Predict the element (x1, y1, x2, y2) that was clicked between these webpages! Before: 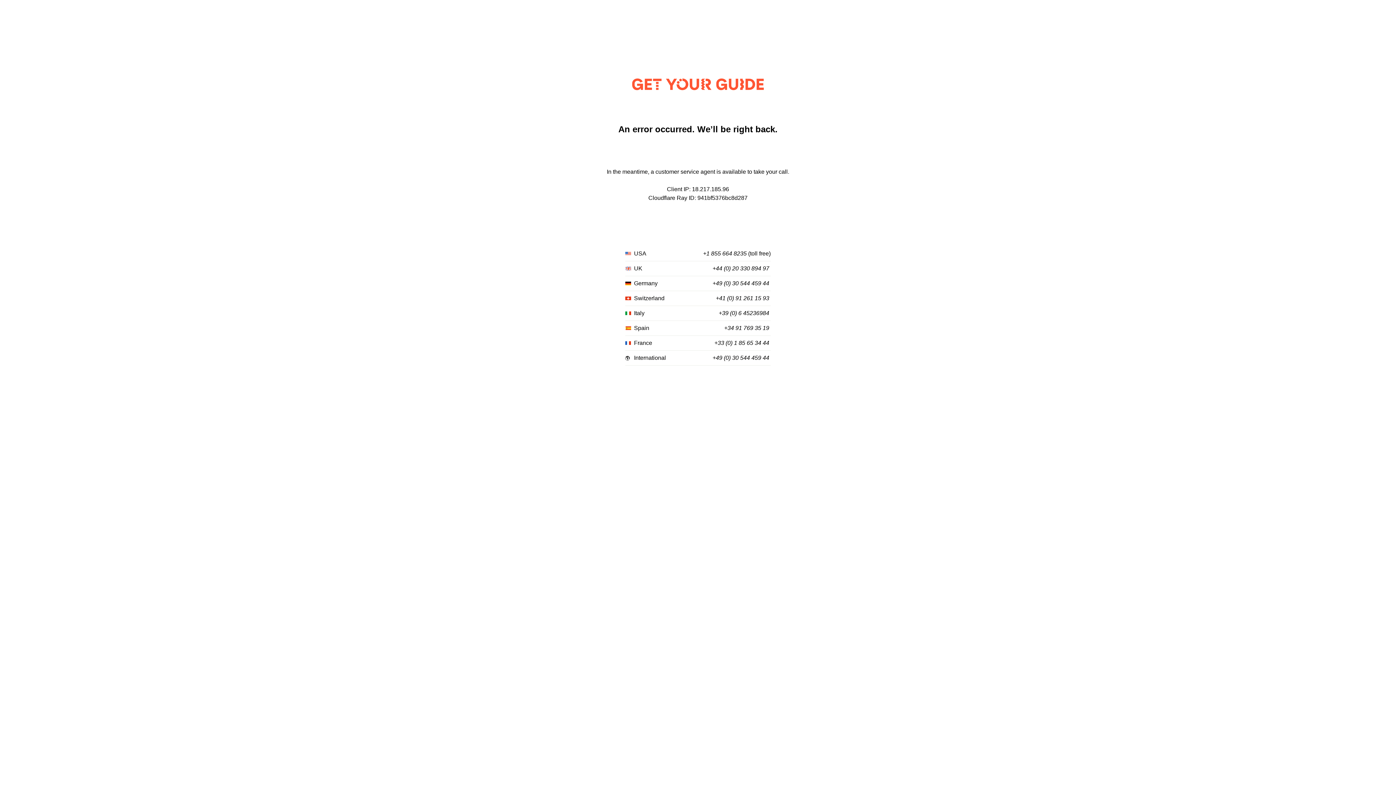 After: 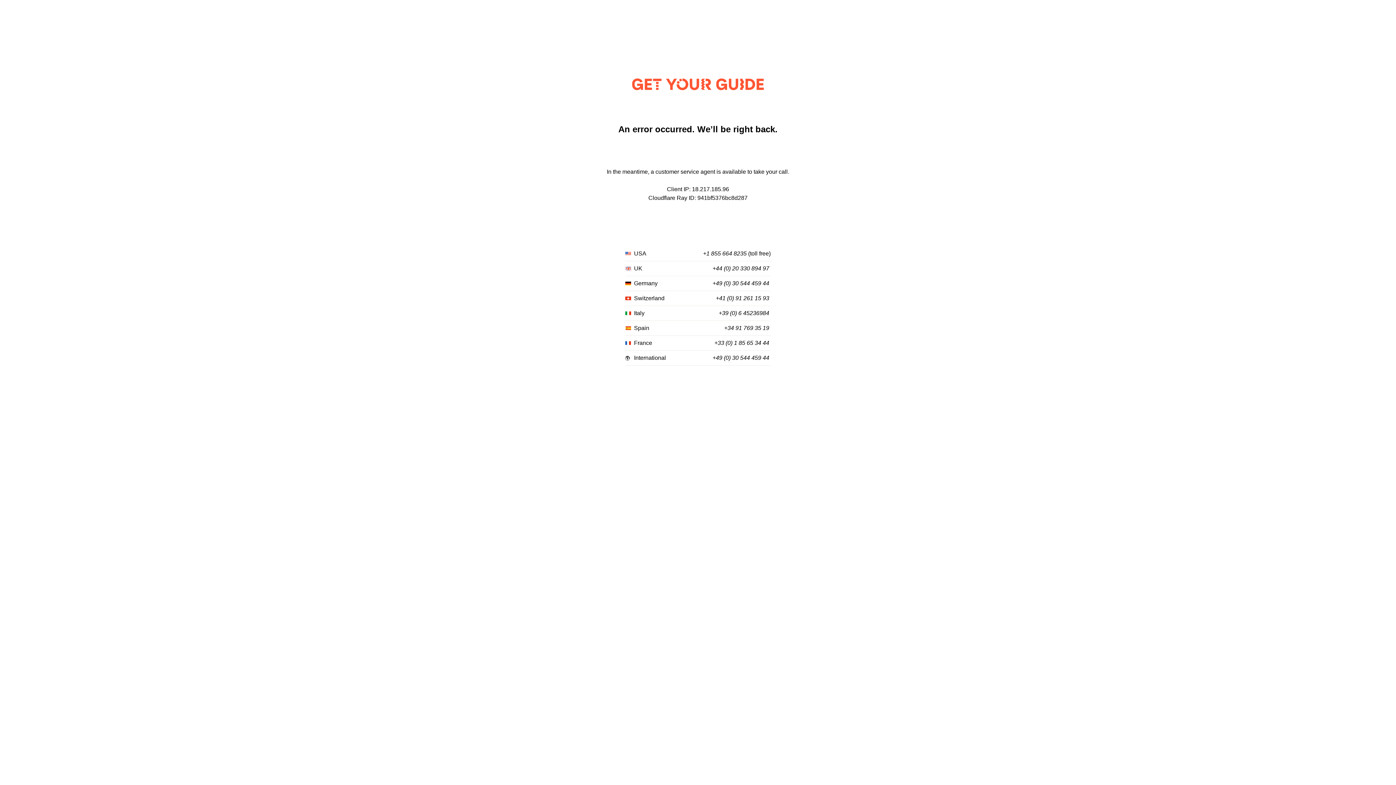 Action: label: +44 (0) 20 330 894 97 bbox: (712, 265, 769, 272)